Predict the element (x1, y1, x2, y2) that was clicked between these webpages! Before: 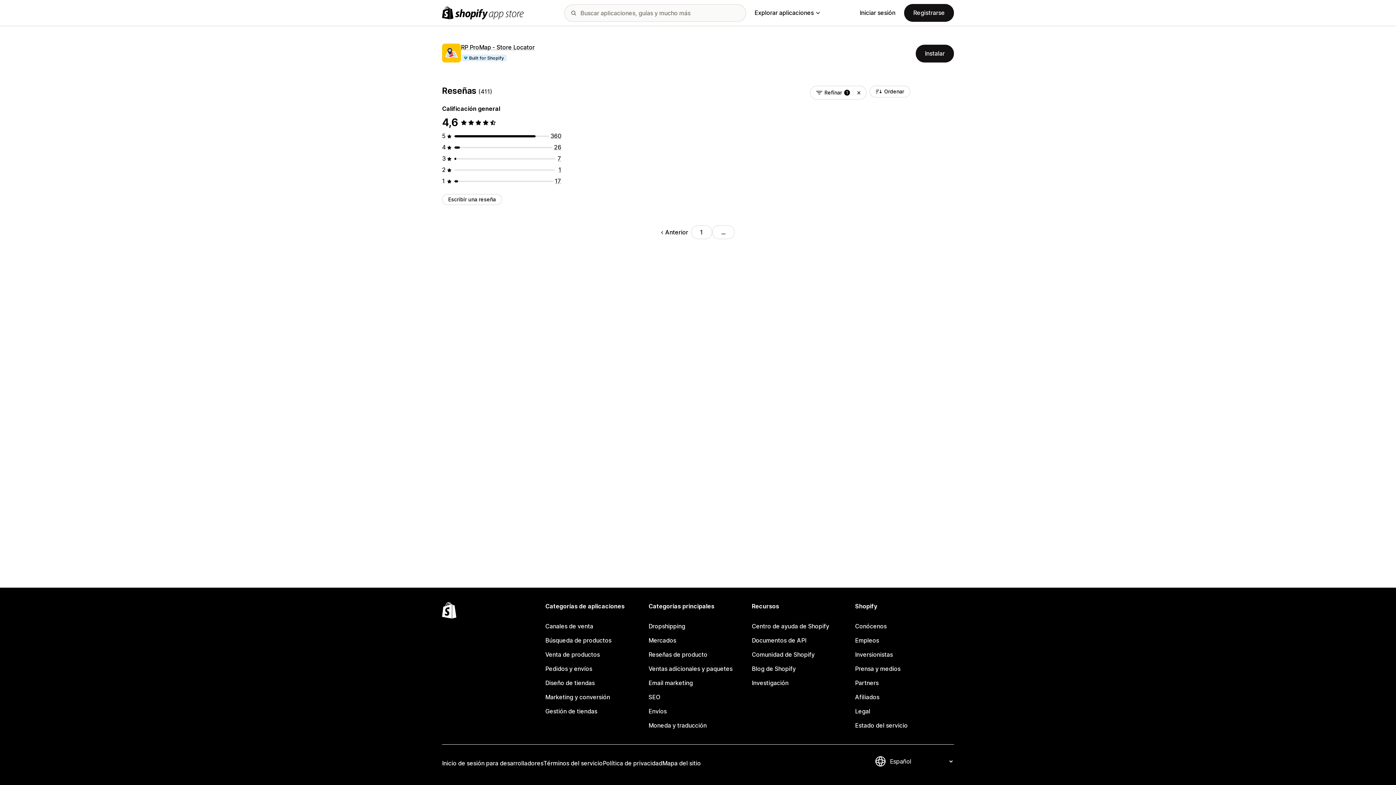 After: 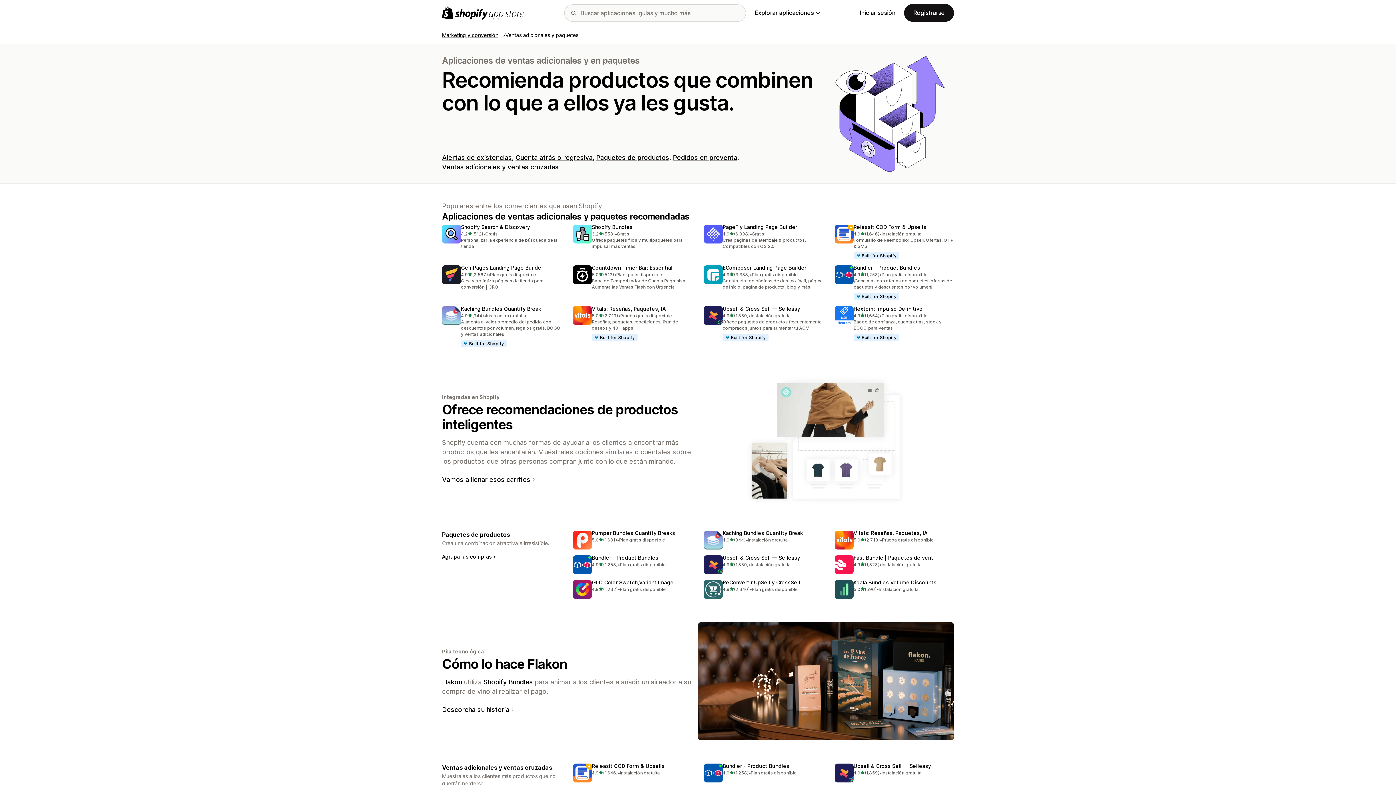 Action: label: Ventas adicionales y paquetes bbox: (648, 662, 747, 676)